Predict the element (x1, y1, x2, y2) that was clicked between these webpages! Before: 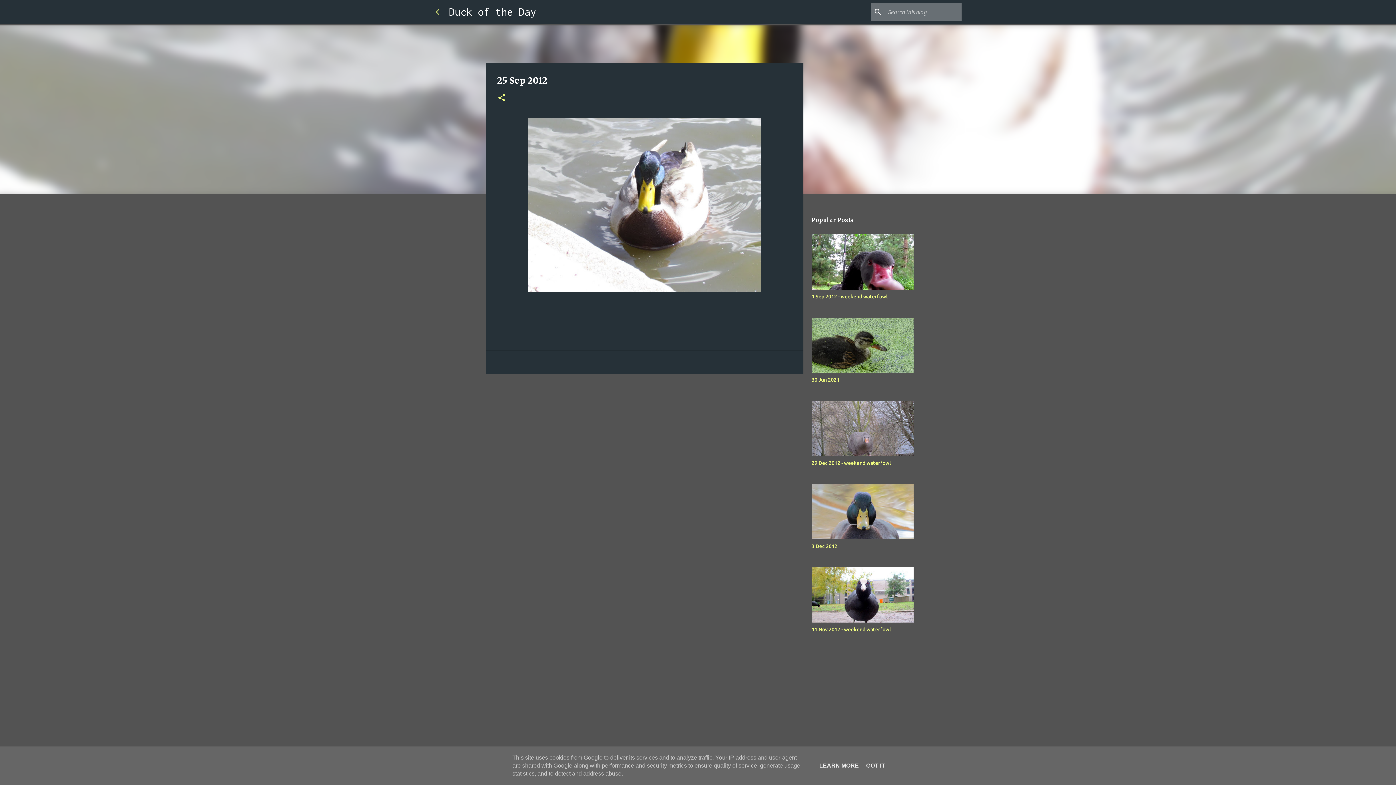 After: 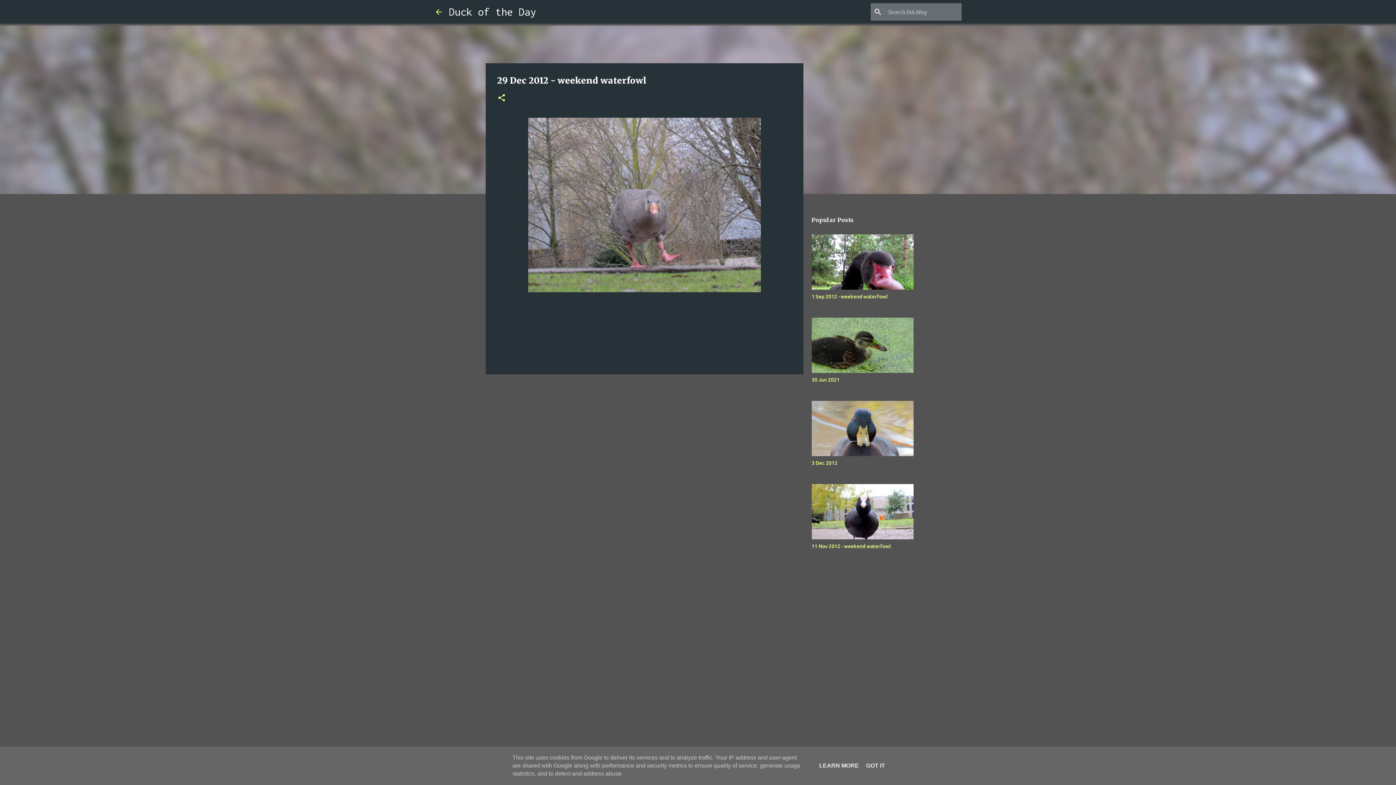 Action: label: 29 Dec 2012 - weekend waterfowl bbox: (811, 460, 891, 466)